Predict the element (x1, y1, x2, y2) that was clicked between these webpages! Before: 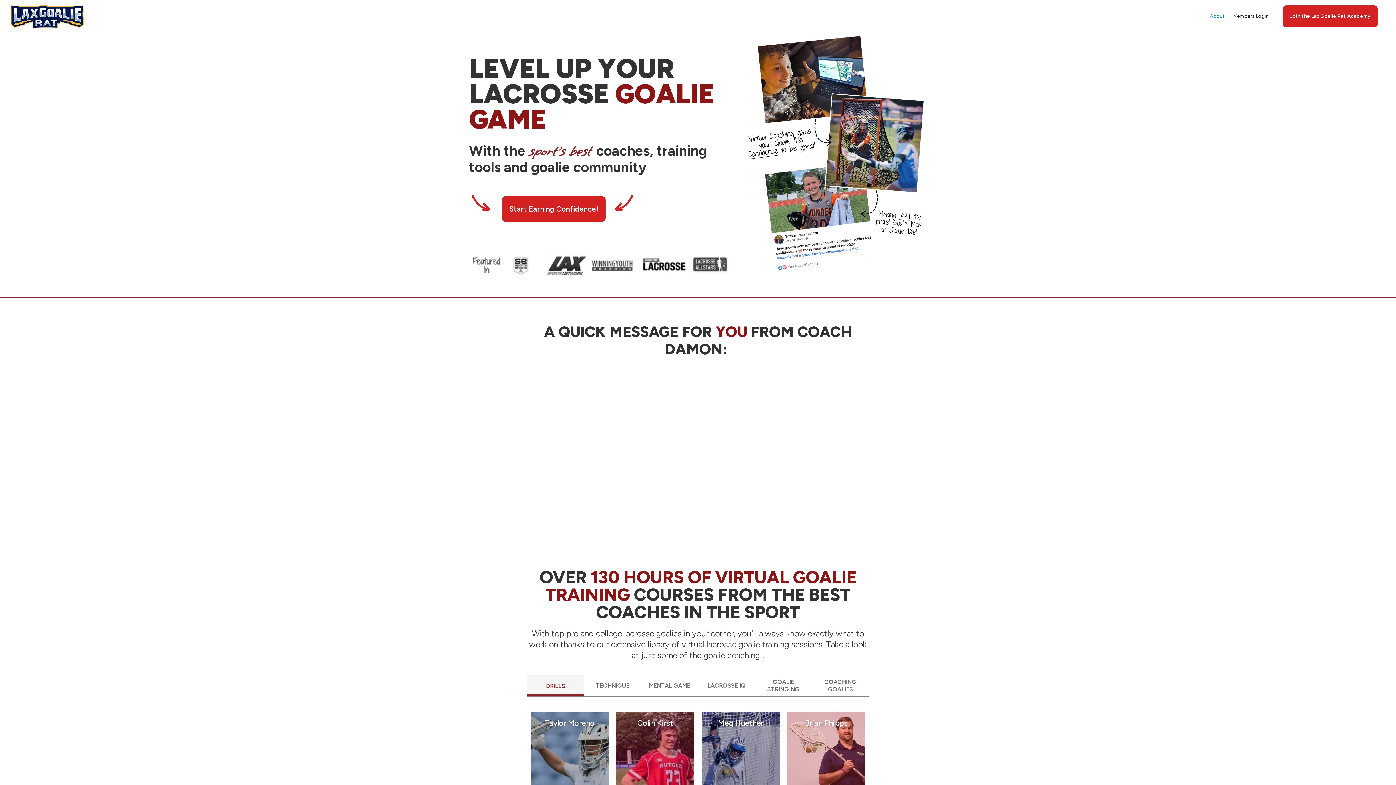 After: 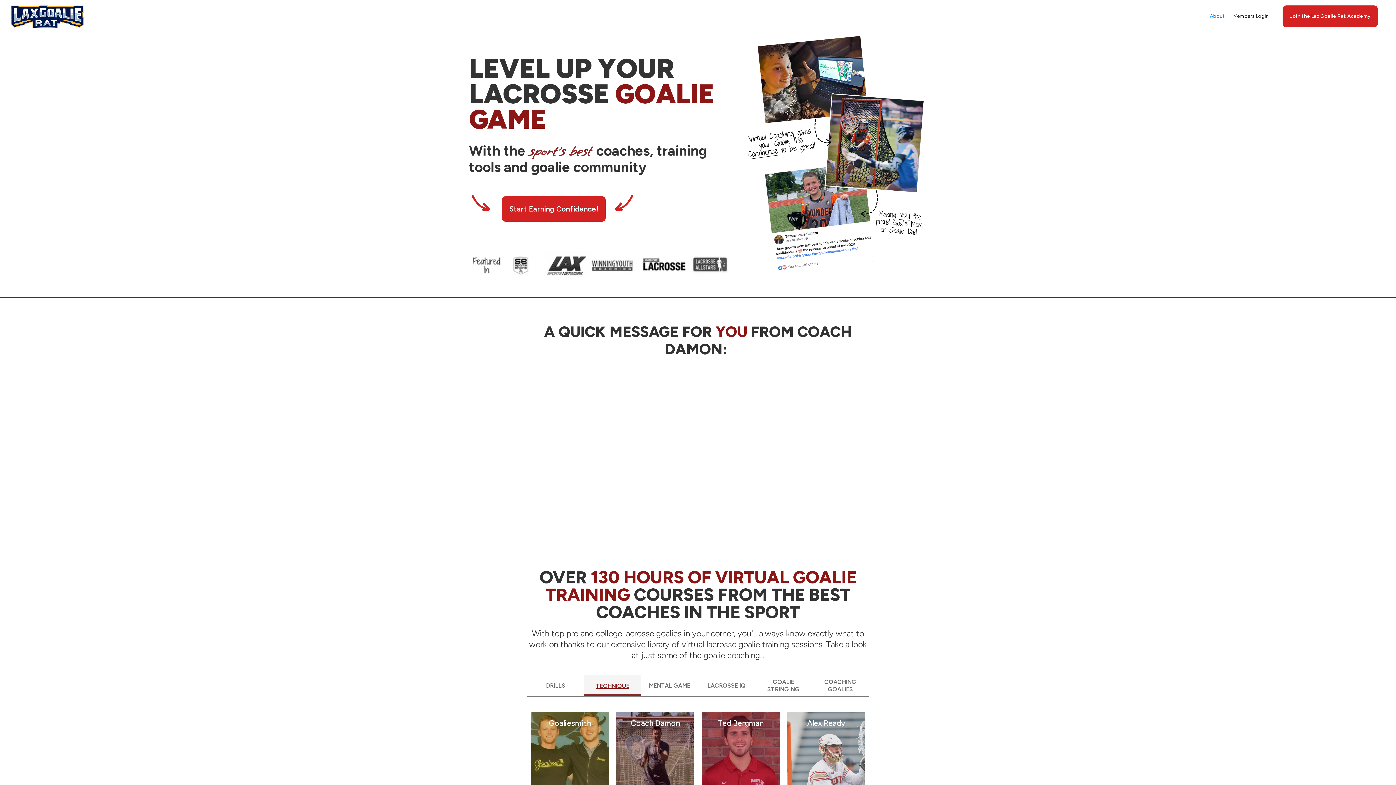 Action: label: TECHNIQUE bbox: (584, 675, 641, 696)